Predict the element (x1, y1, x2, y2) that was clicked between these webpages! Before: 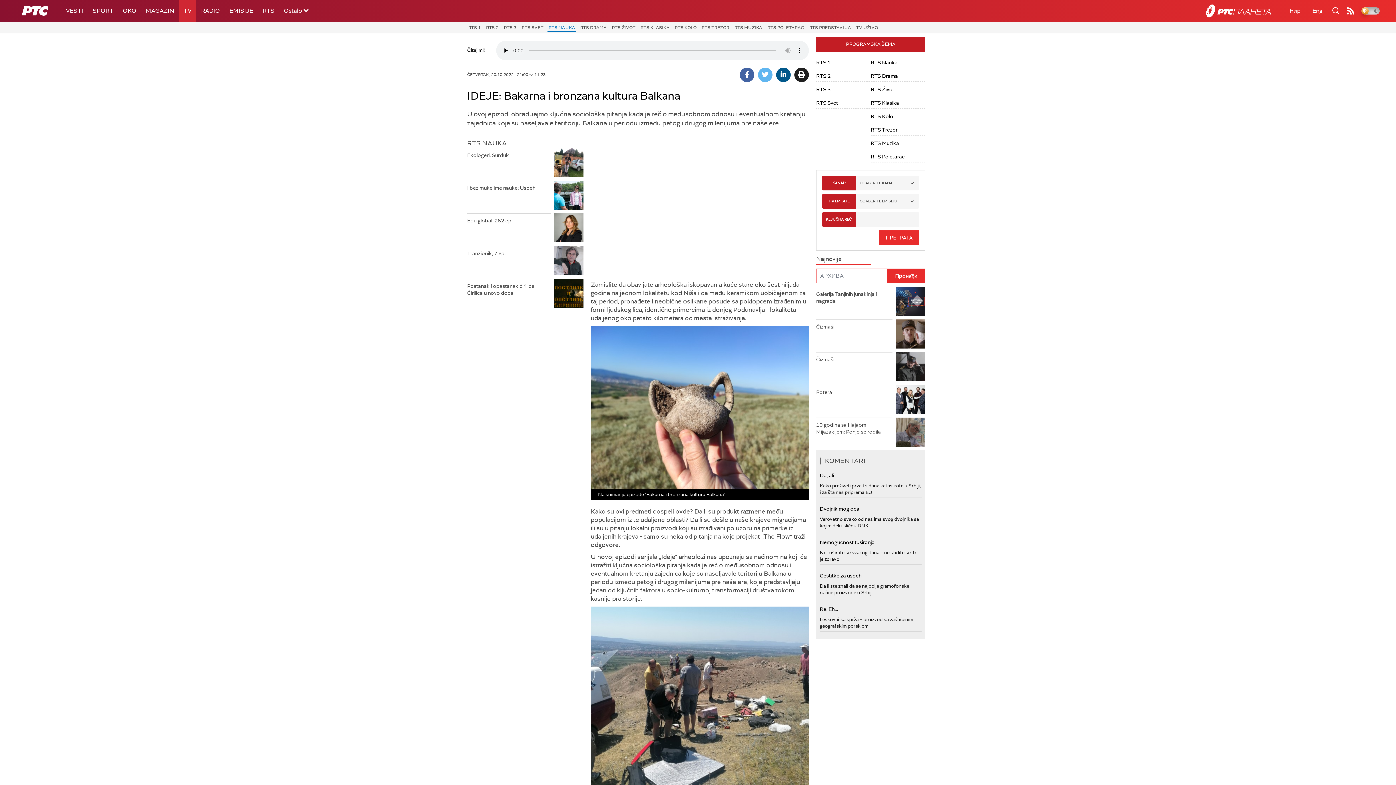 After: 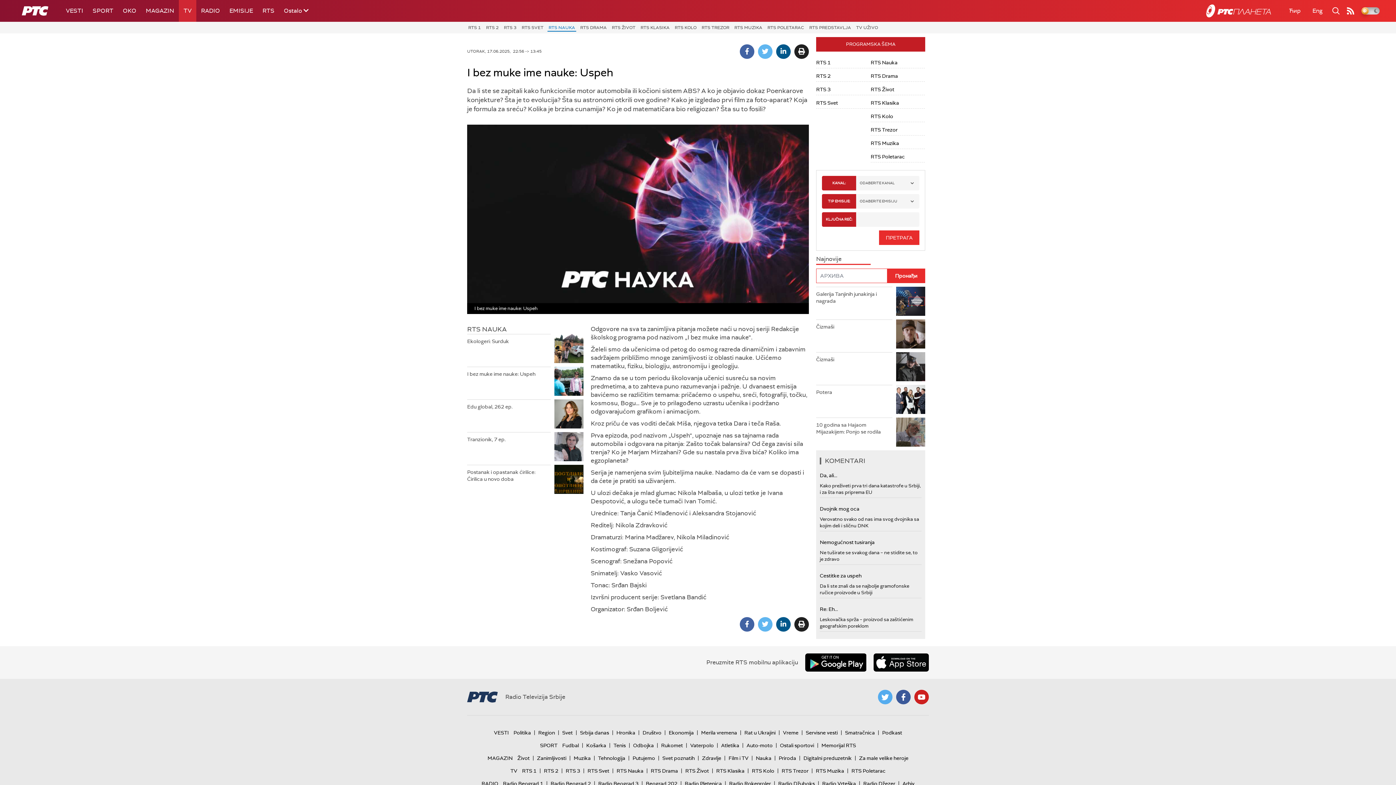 Action: bbox: (467, 180, 550, 191) label: I bez muke ime nauke: Uspeh